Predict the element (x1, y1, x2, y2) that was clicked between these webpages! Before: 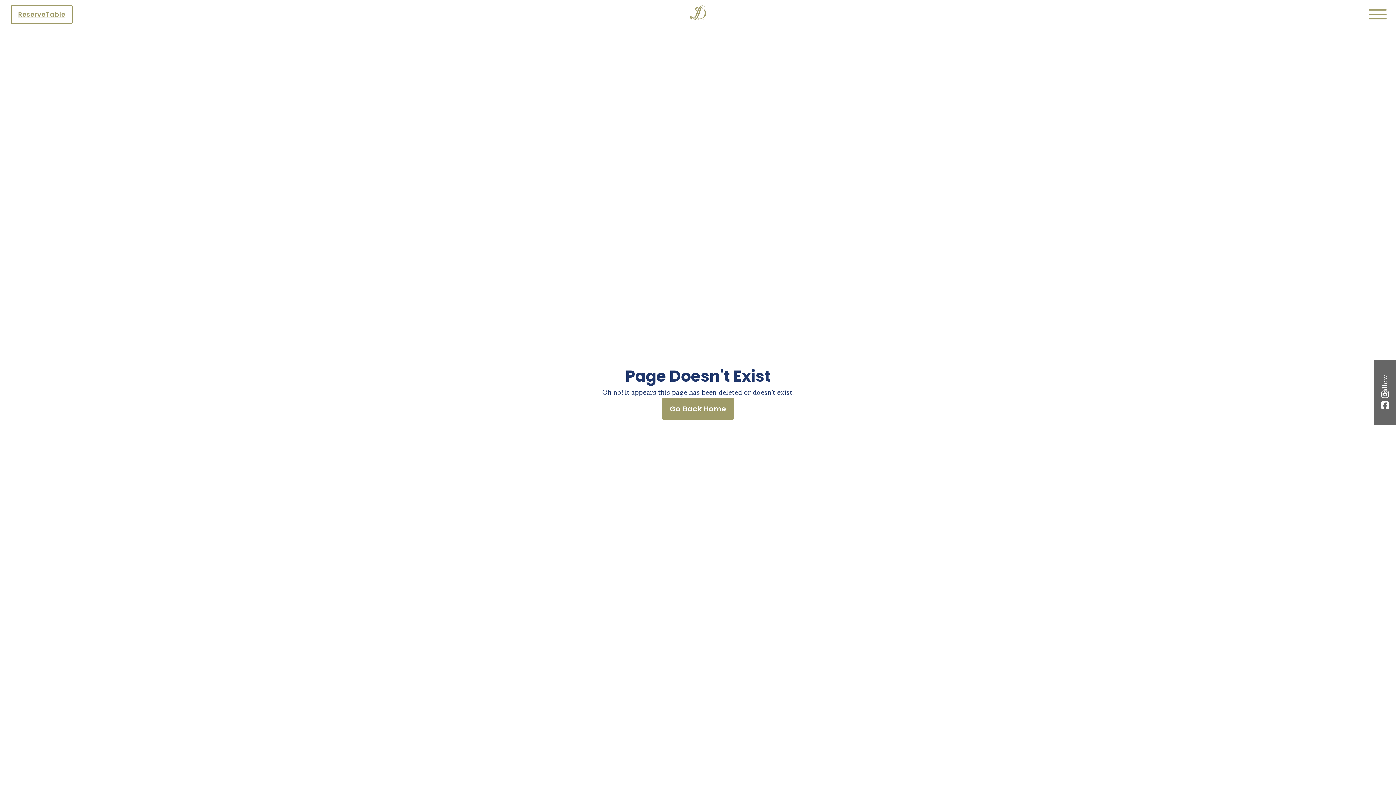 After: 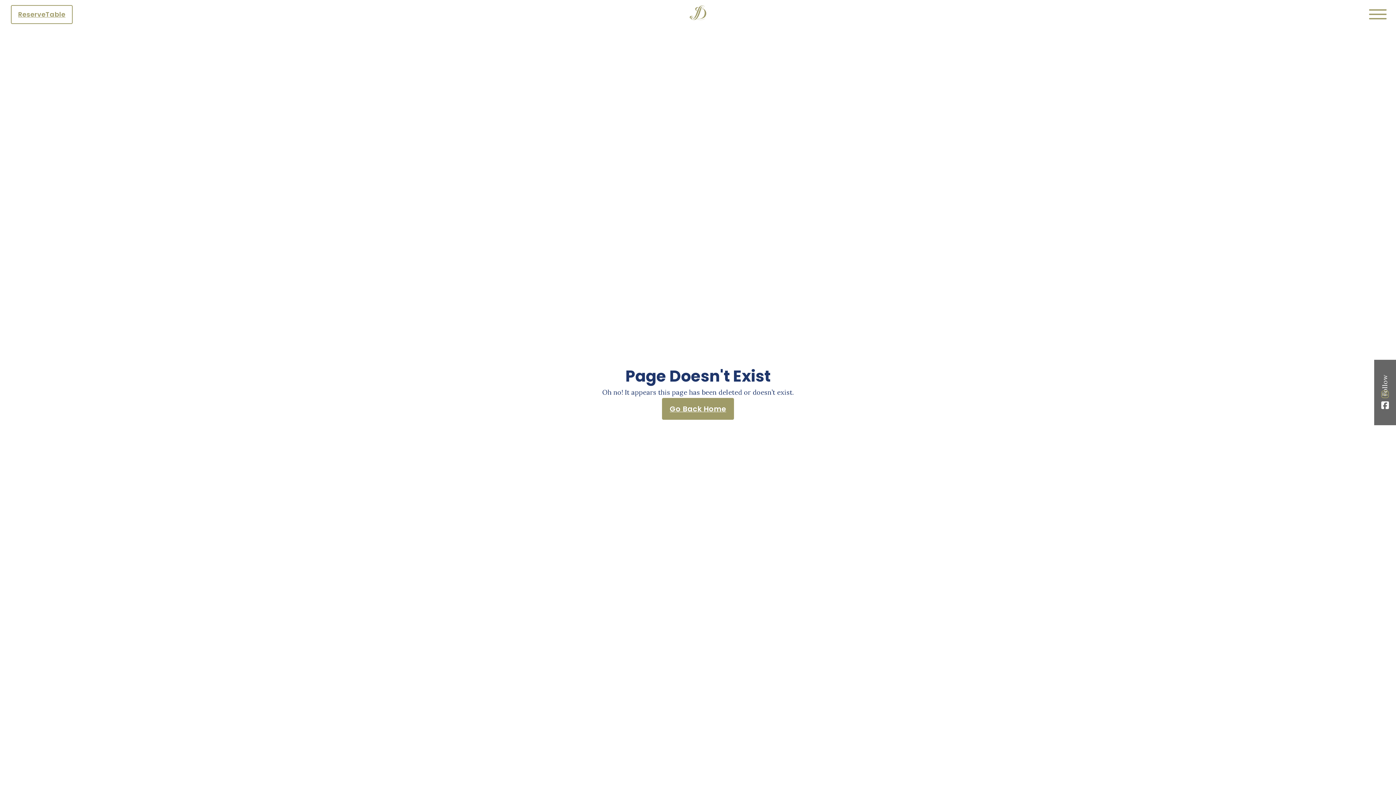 Action: bbox: (1381, 390, 1389, 400)